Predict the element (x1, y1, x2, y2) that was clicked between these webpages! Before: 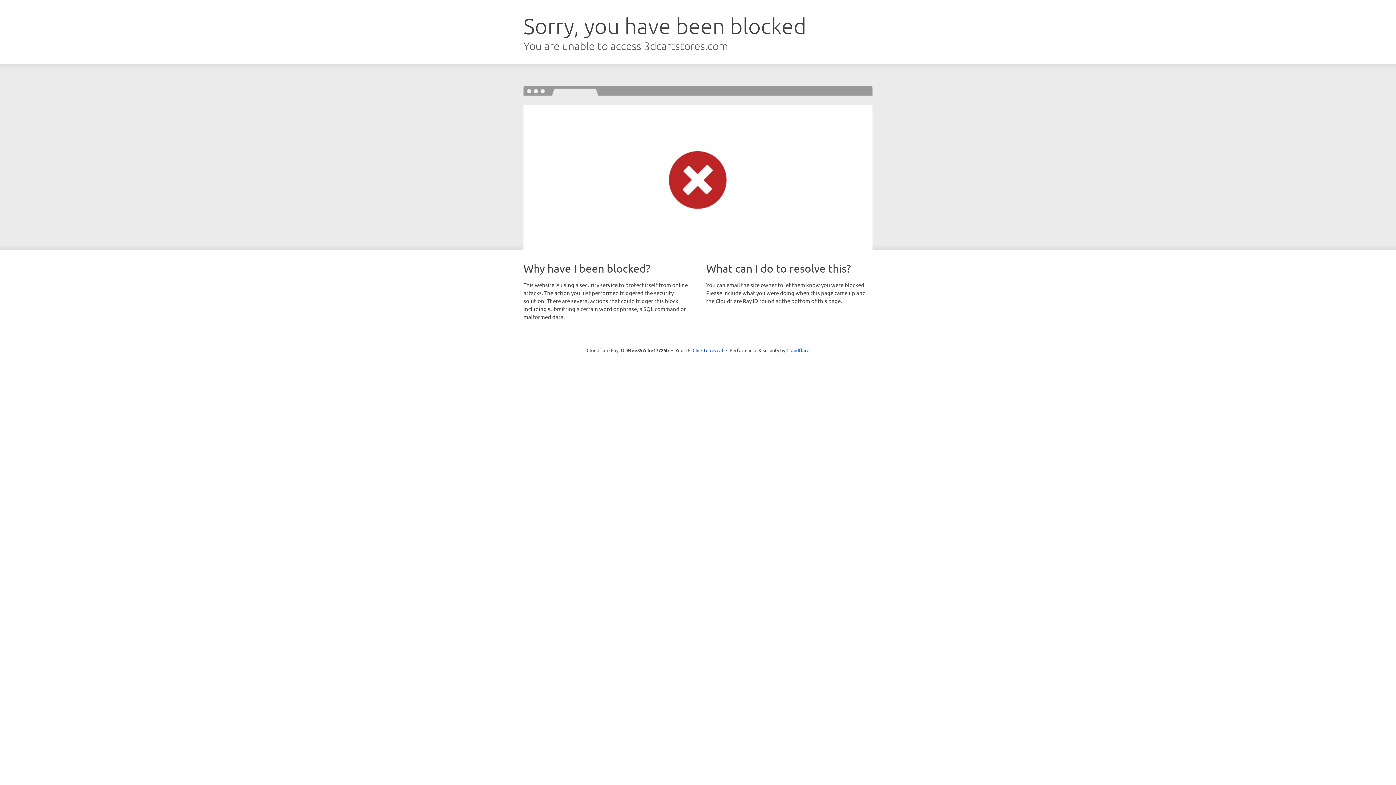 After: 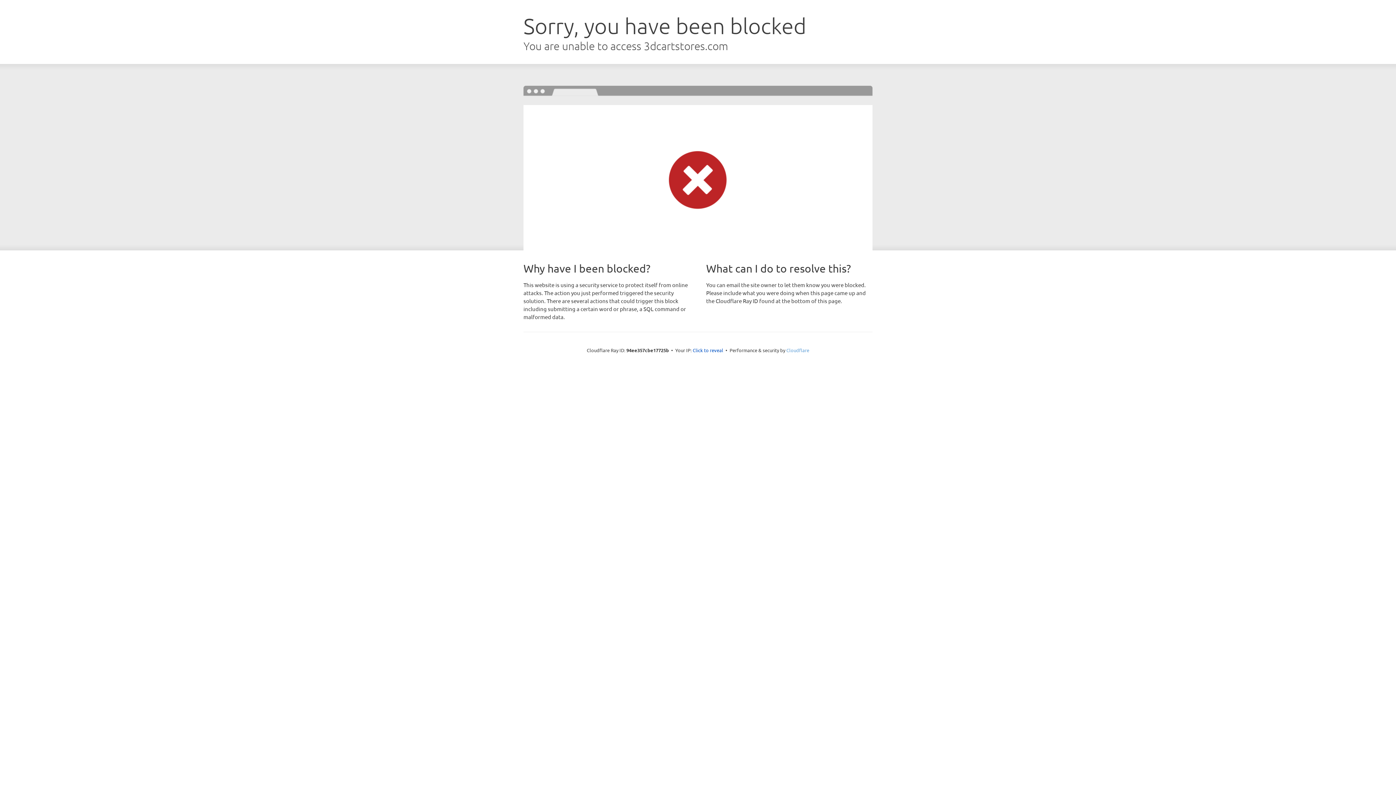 Action: label: Cloudflare bbox: (786, 347, 809, 353)